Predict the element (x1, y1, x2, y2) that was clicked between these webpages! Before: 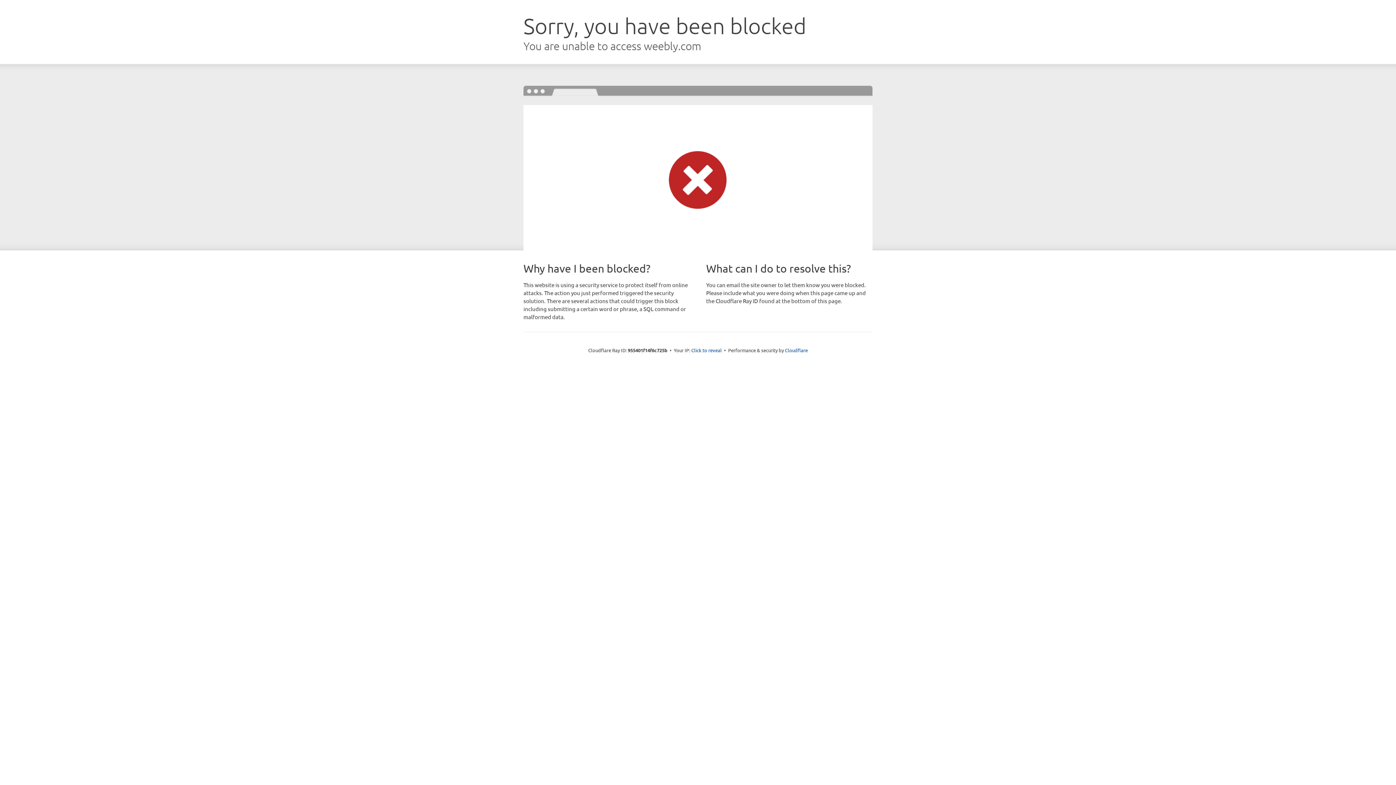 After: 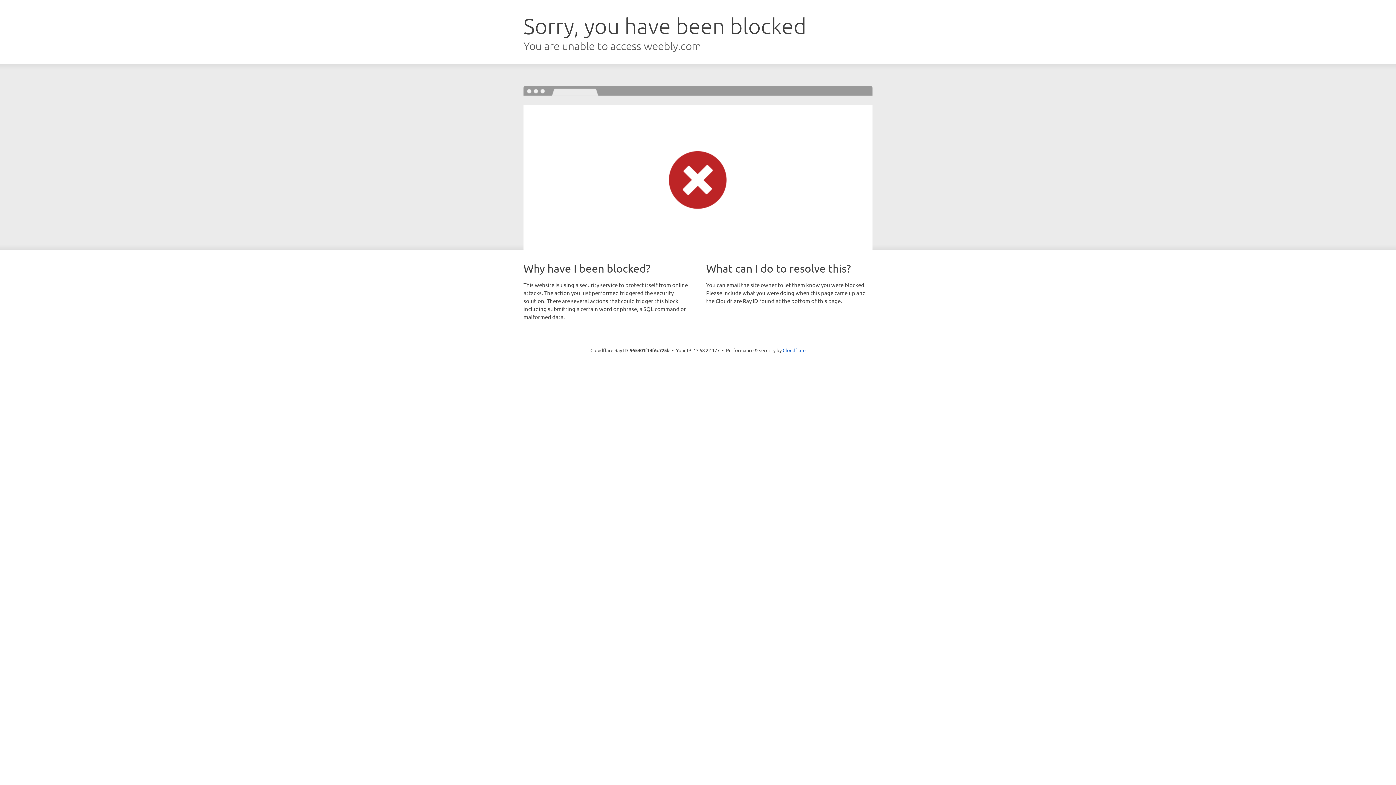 Action: bbox: (691, 346, 722, 353) label: Click to reveal